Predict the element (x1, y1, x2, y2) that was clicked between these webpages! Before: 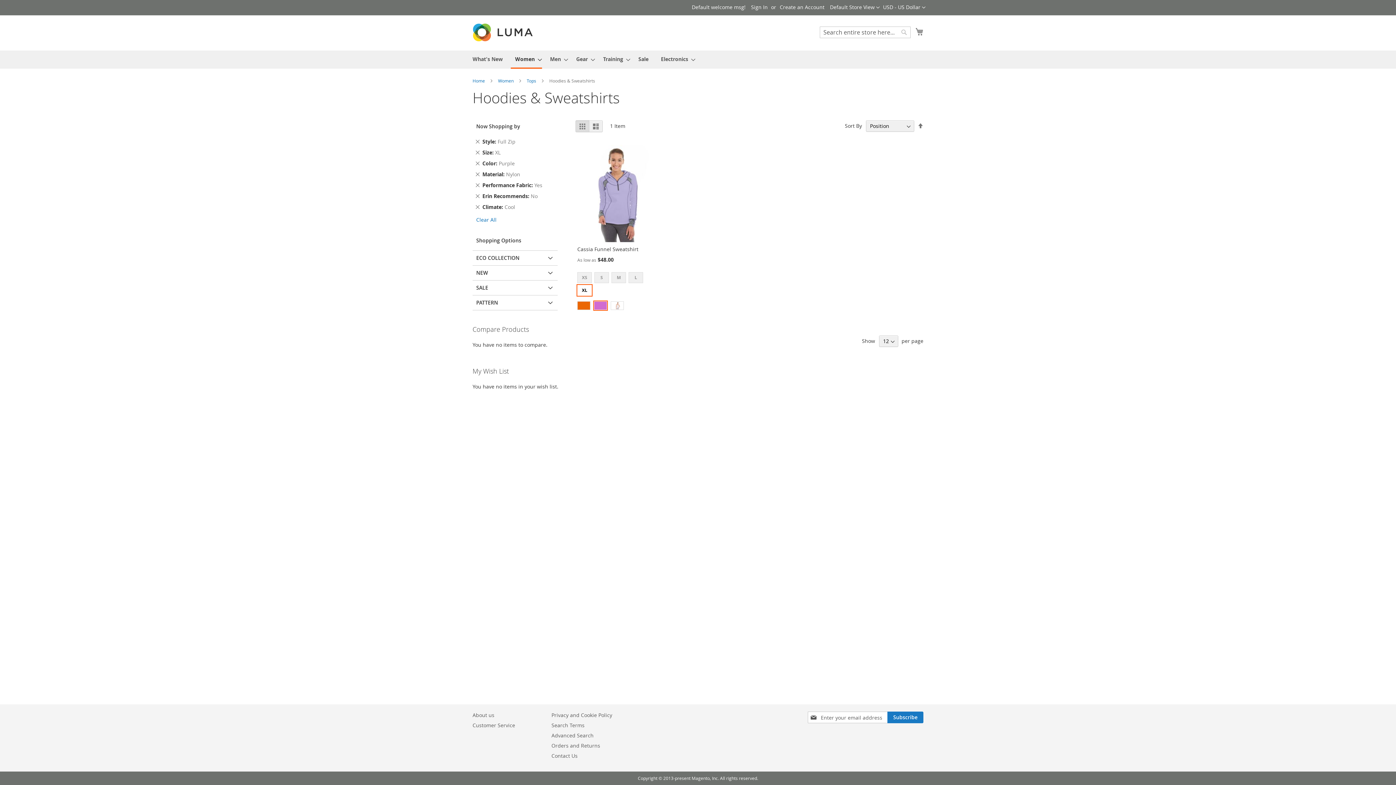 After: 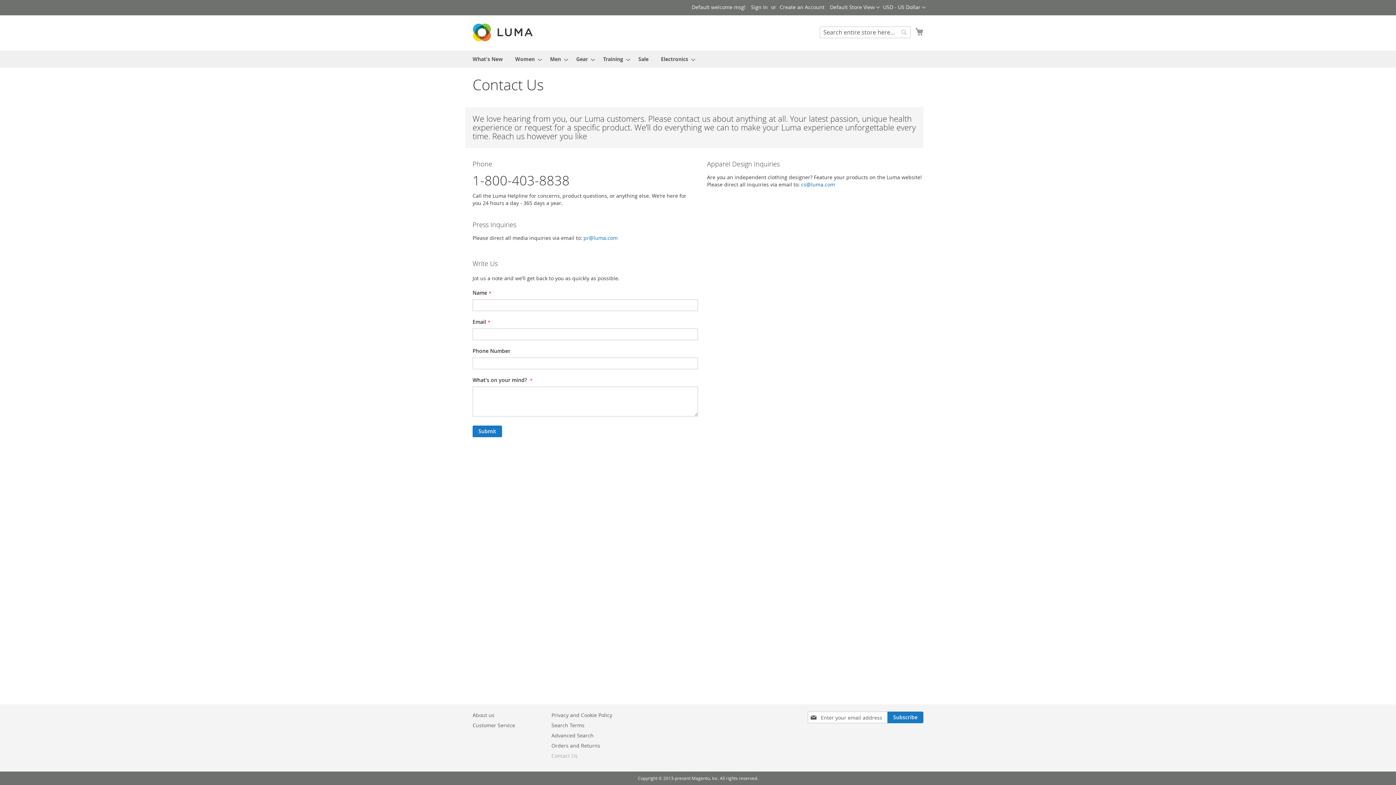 Action: bbox: (551, 749, 577, 763) label: Contact Us